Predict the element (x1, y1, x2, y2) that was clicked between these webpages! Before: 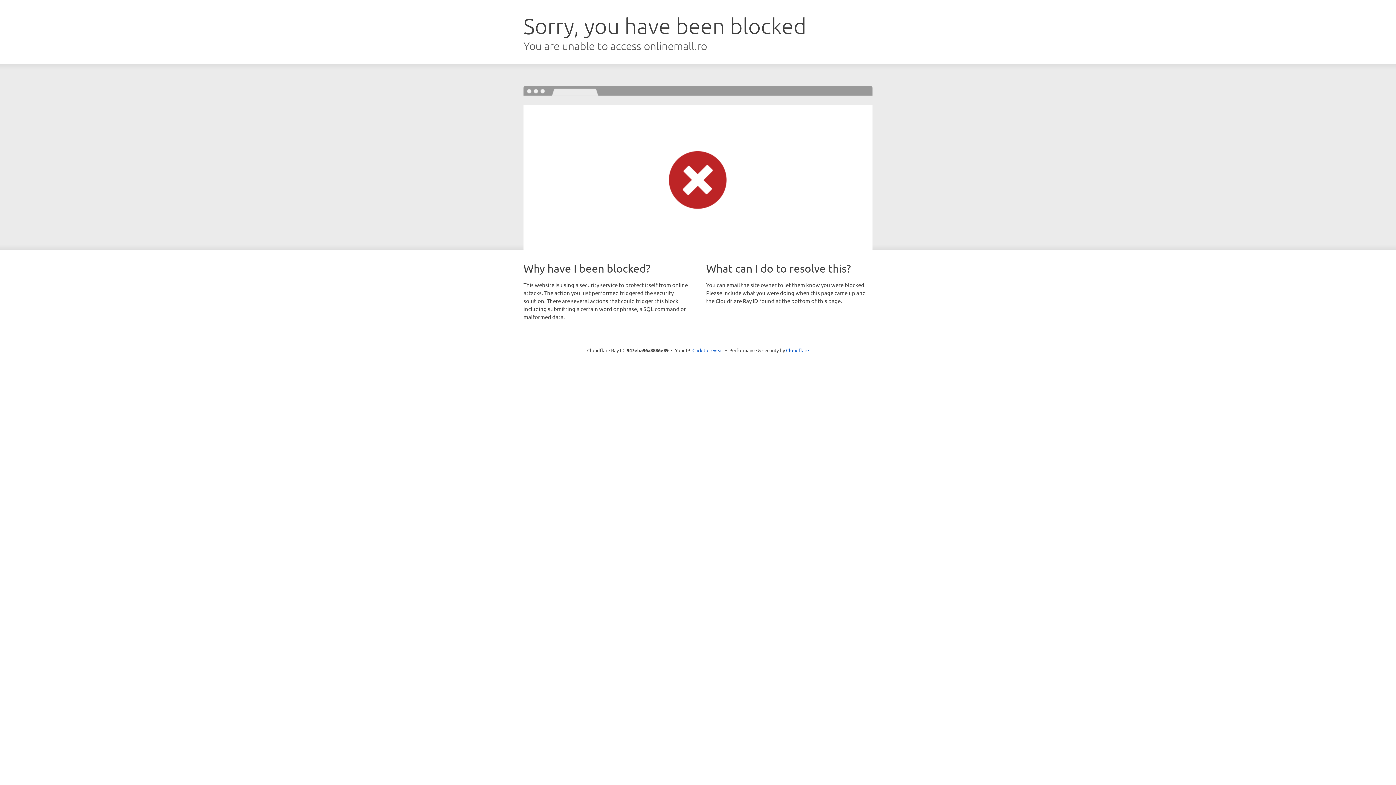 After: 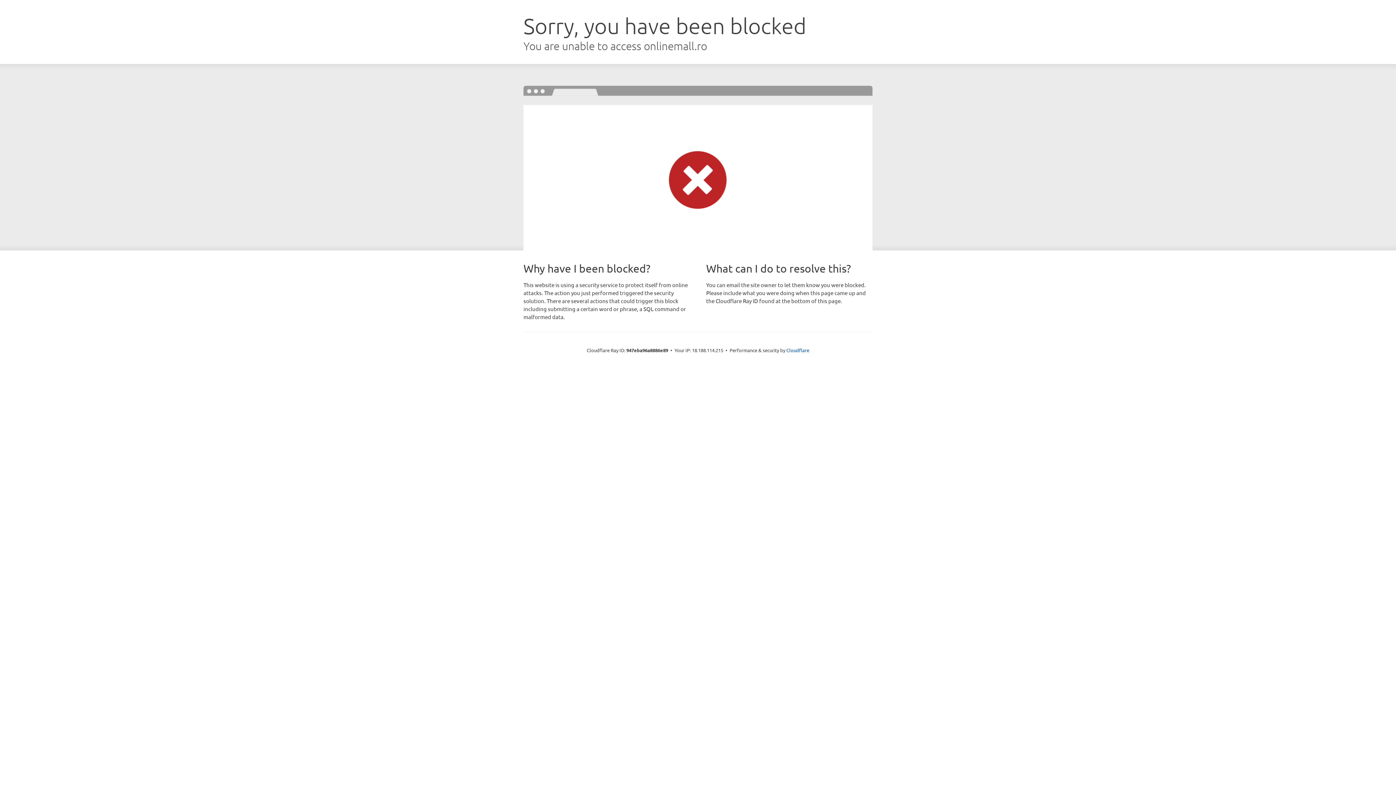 Action: label: Click to reveal bbox: (692, 346, 723, 353)